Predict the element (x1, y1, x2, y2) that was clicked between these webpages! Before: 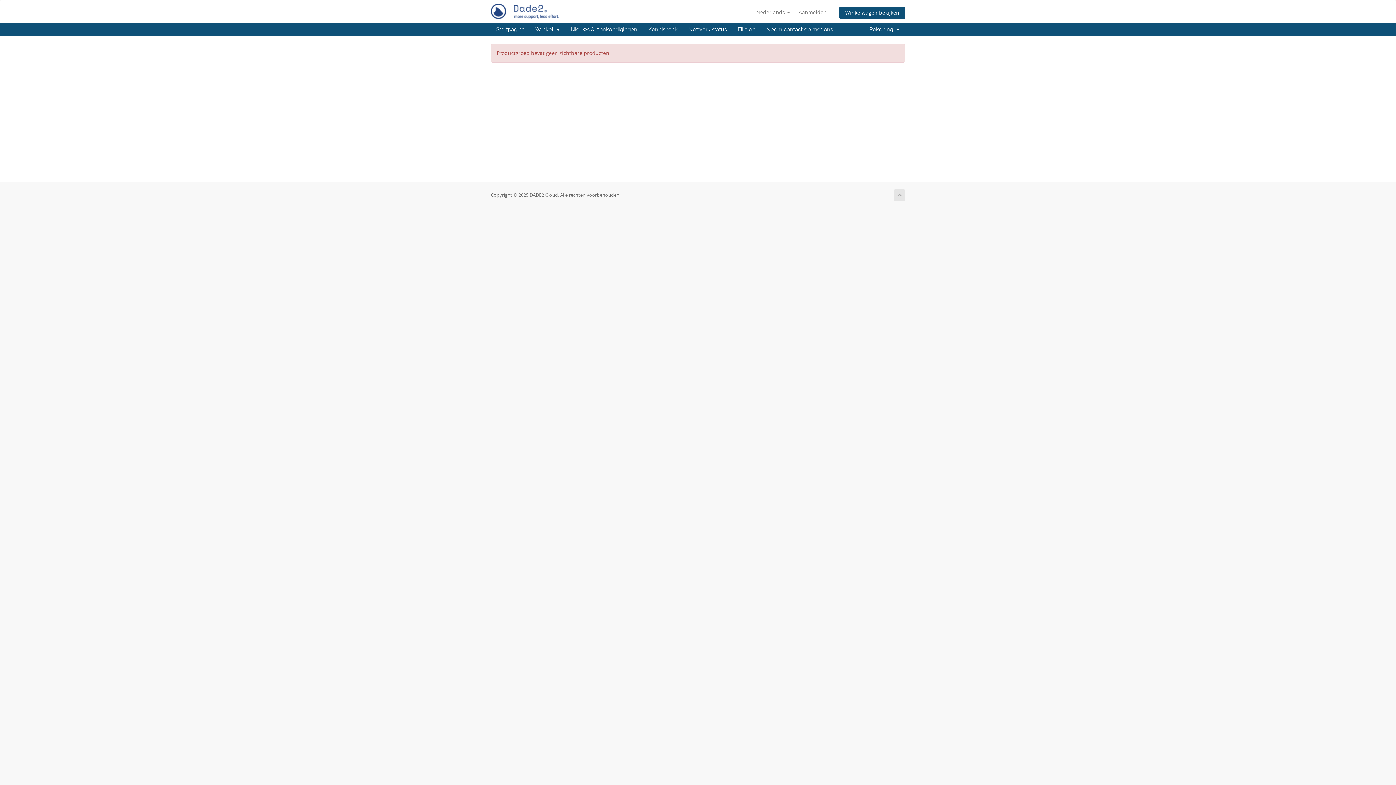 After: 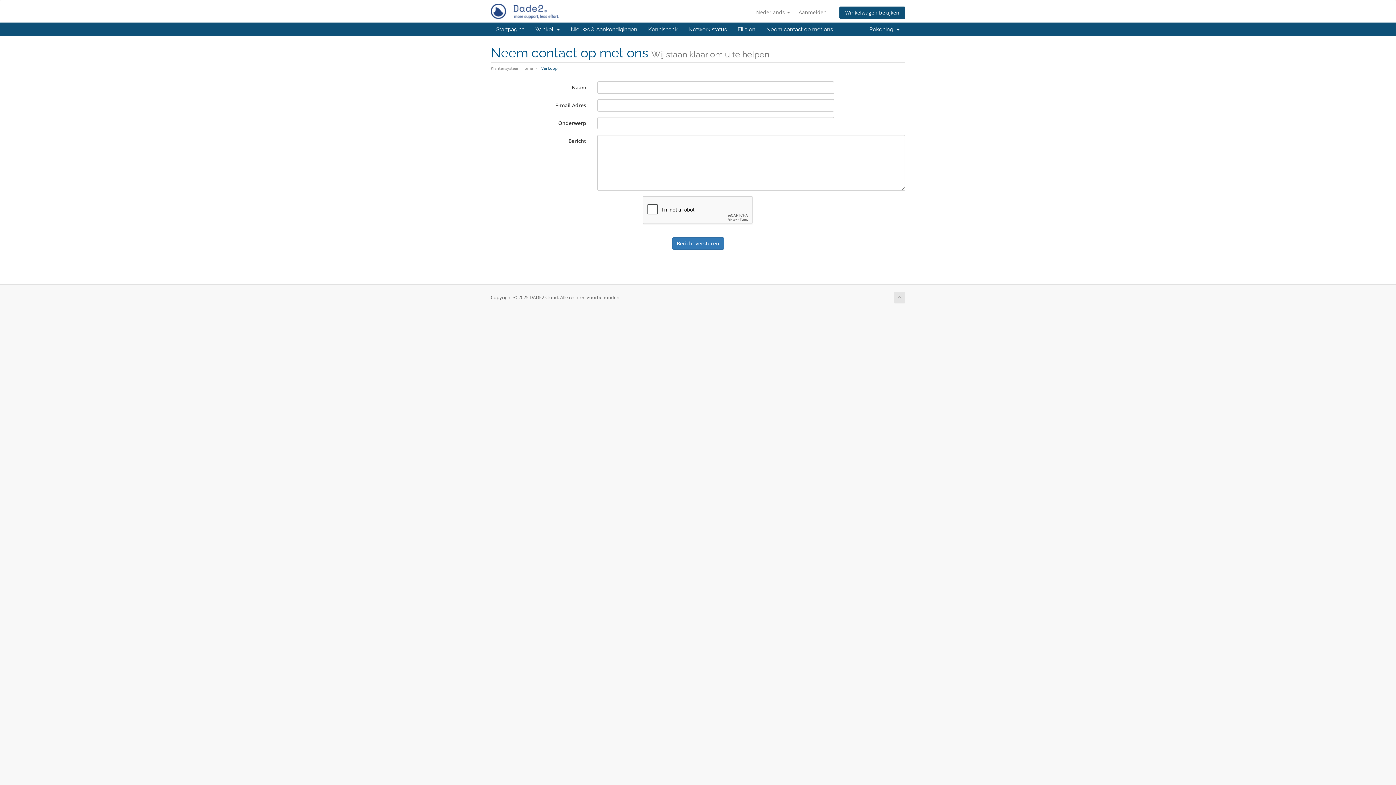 Action: bbox: (761, 22, 838, 36) label: Neem contact op met ons